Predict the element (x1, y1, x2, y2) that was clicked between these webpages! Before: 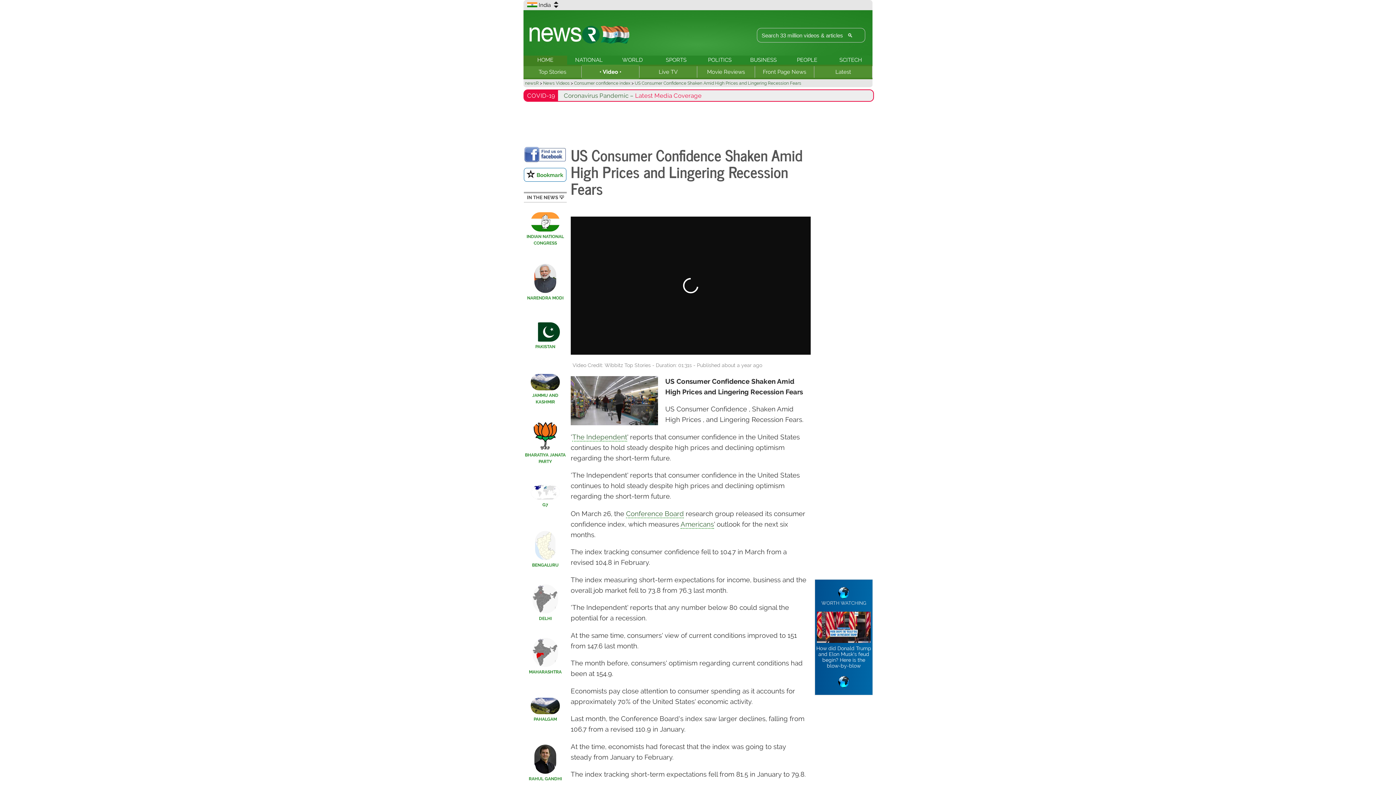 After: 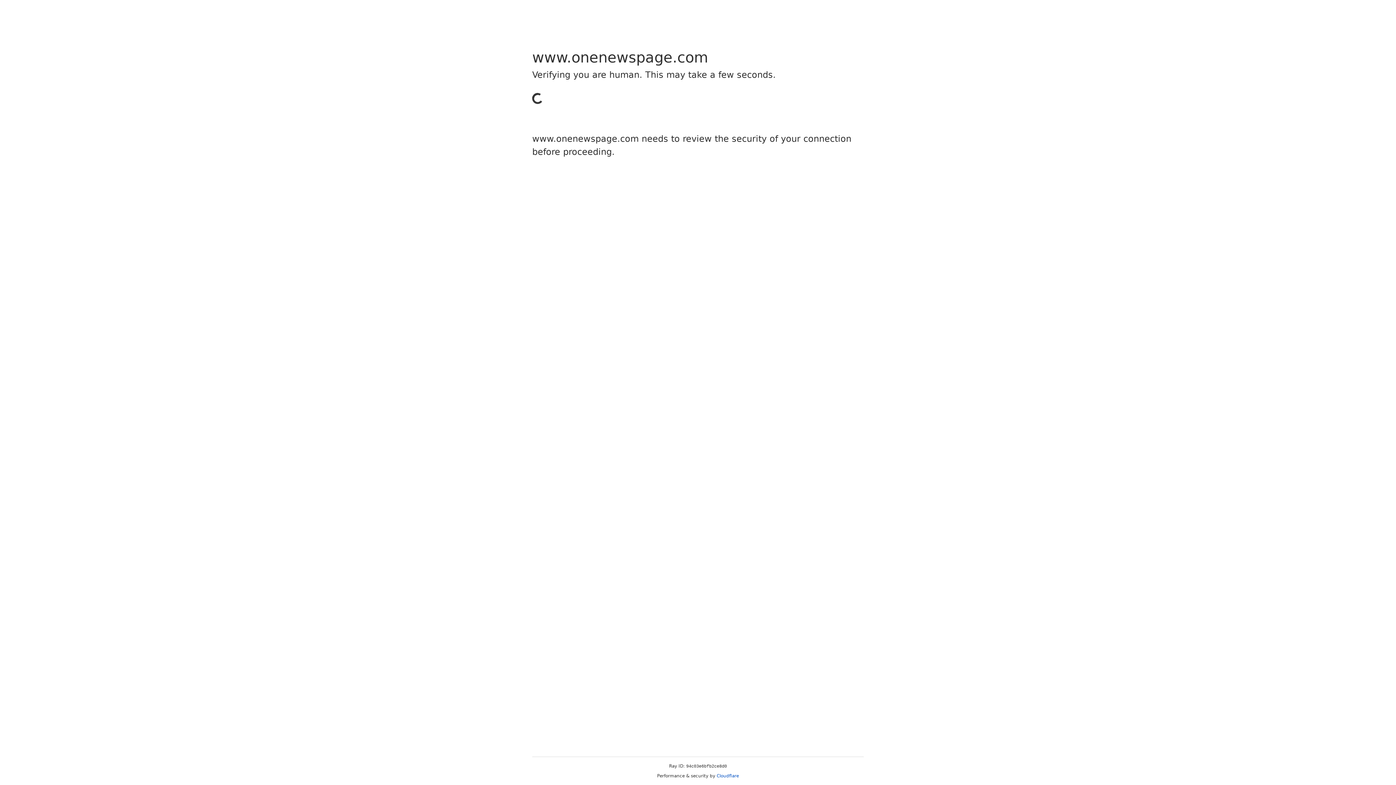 Action: label: 
How did Donald Trump and Elon Musk's feud begin? Here is the blow-by-blow bbox: (816, 623, 871, 662)